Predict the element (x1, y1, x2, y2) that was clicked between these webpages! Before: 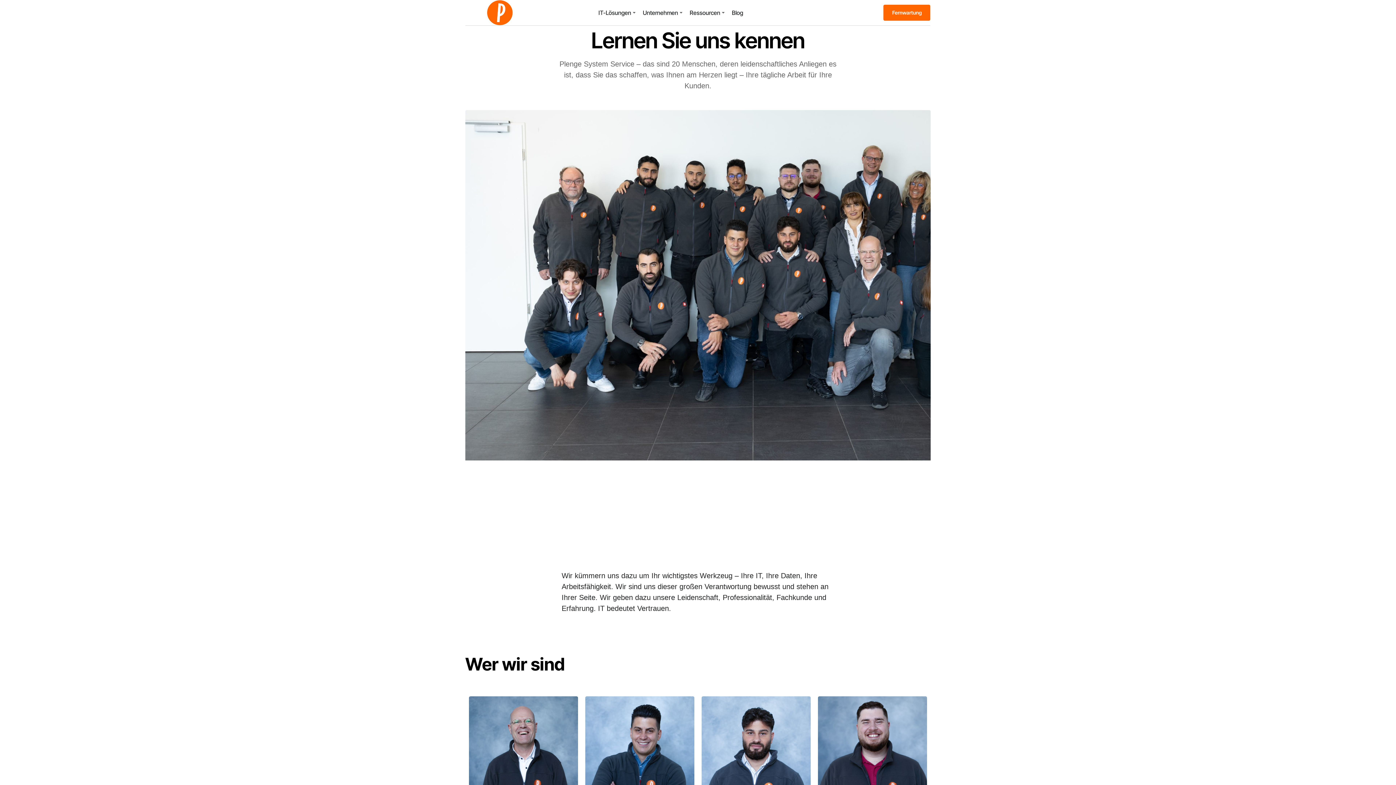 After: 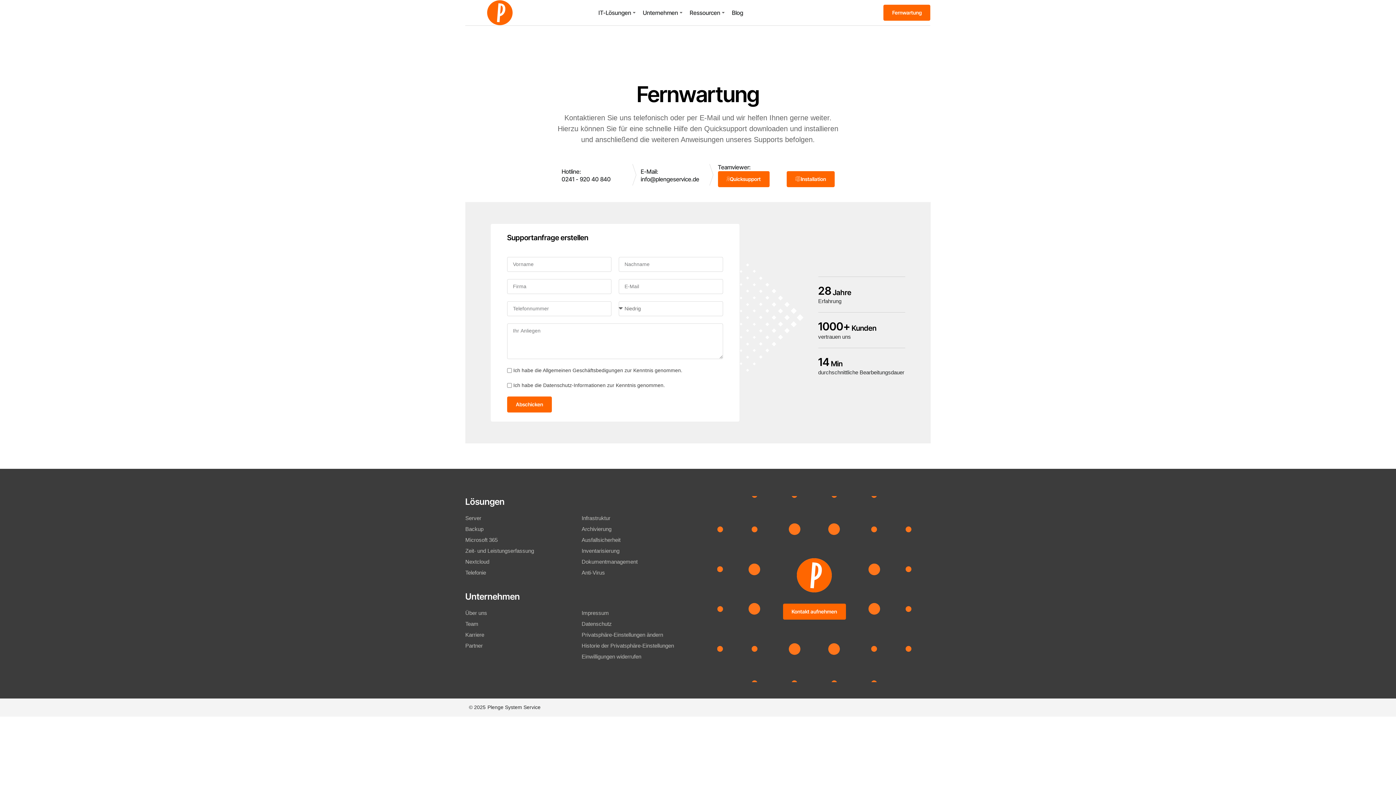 Action: label: Fernwartung bbox: (883, 4, 930, 20)